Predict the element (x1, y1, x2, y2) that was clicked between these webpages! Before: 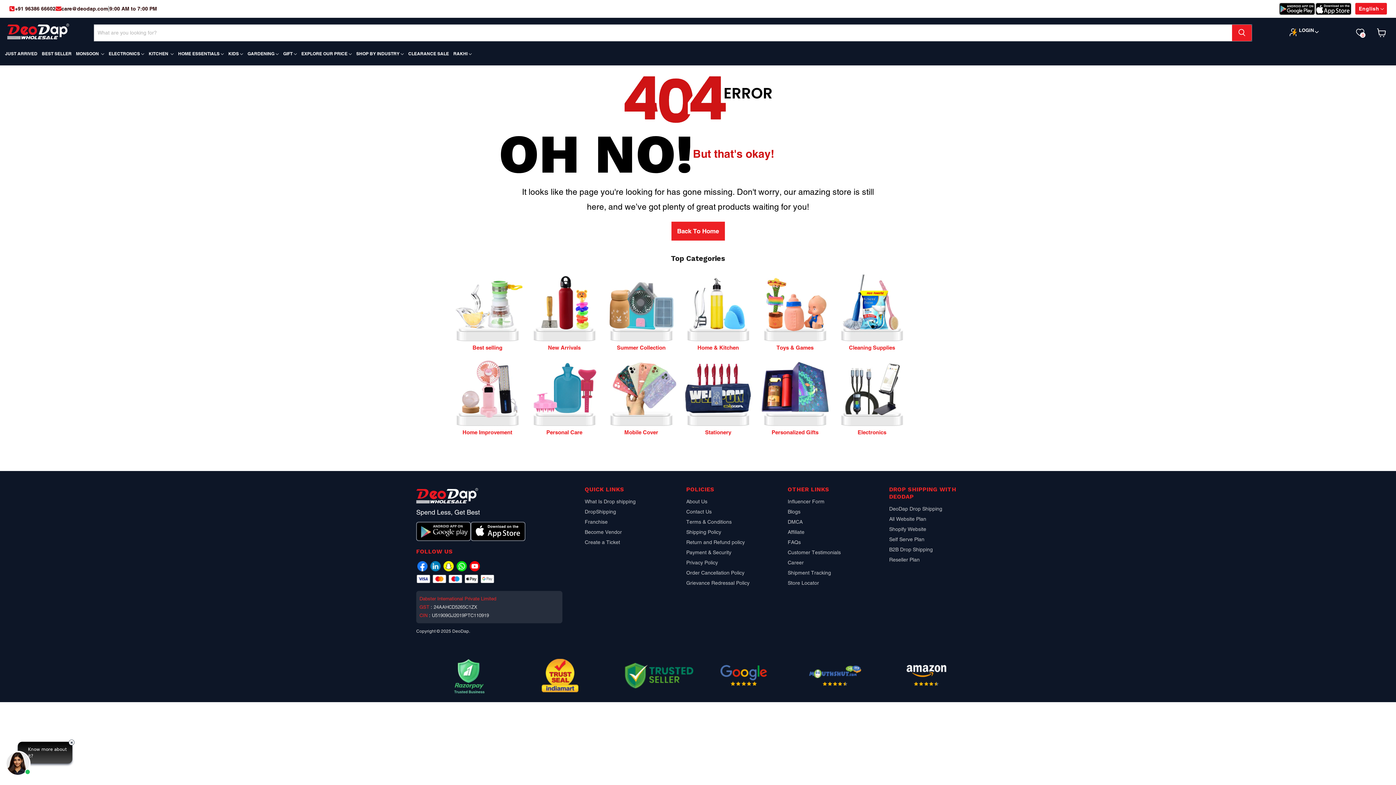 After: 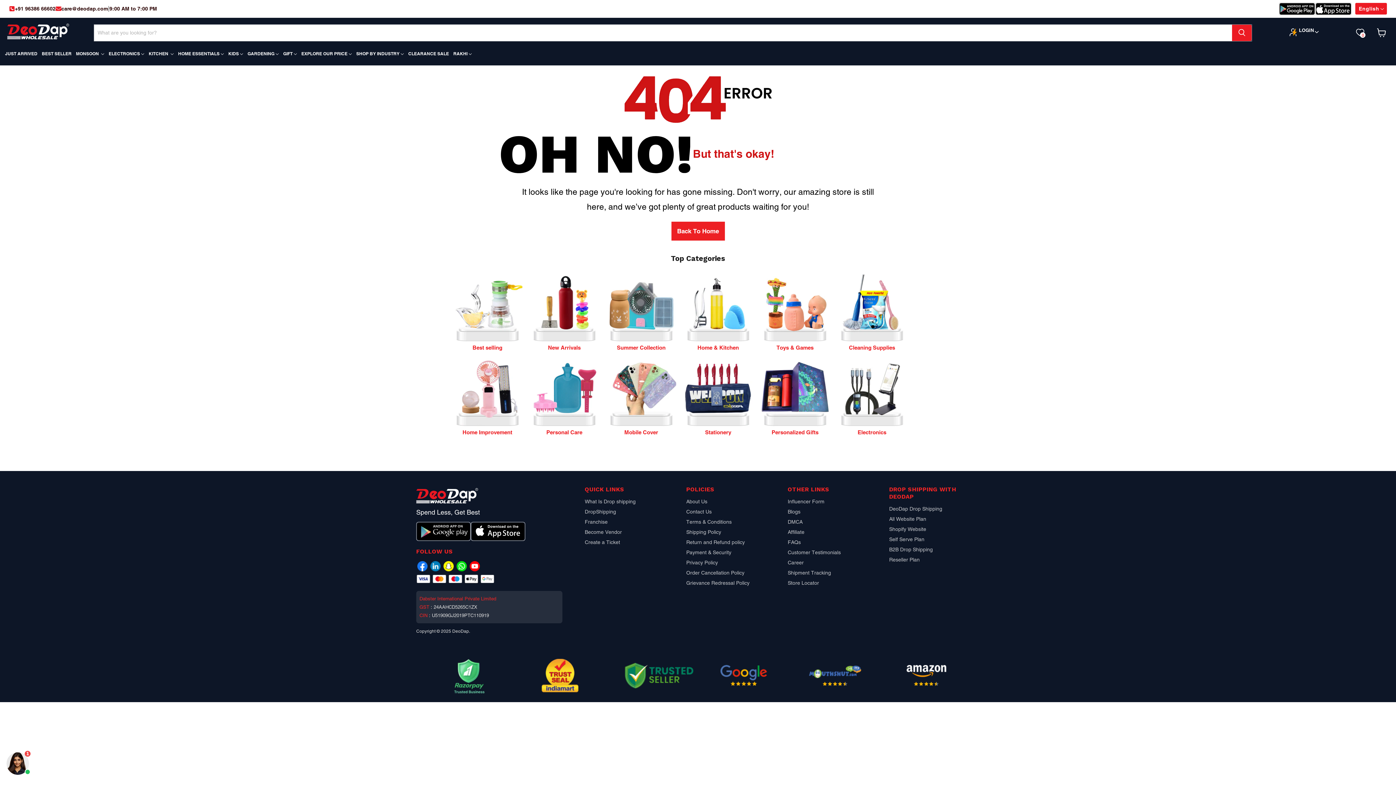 Action: bbox: (897, 665, 955, 688)